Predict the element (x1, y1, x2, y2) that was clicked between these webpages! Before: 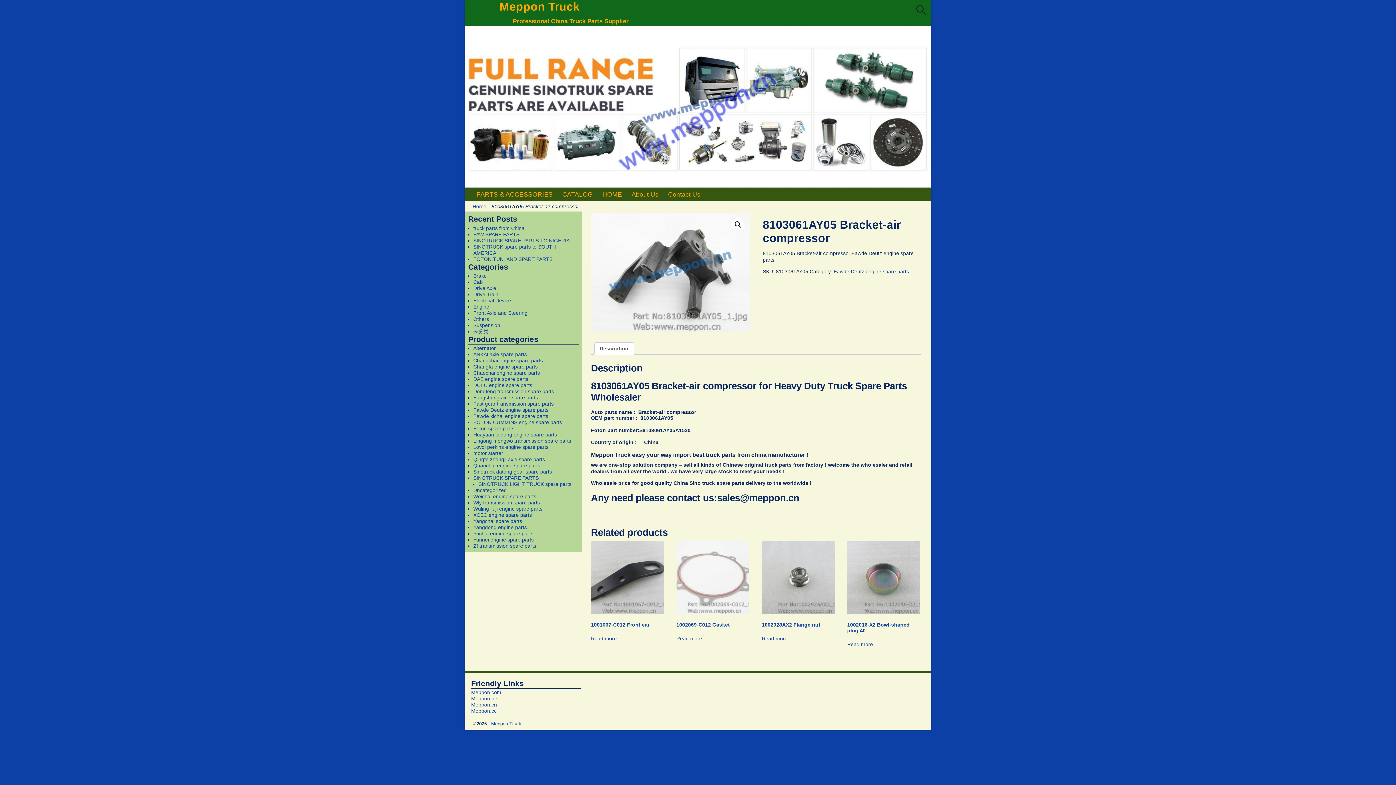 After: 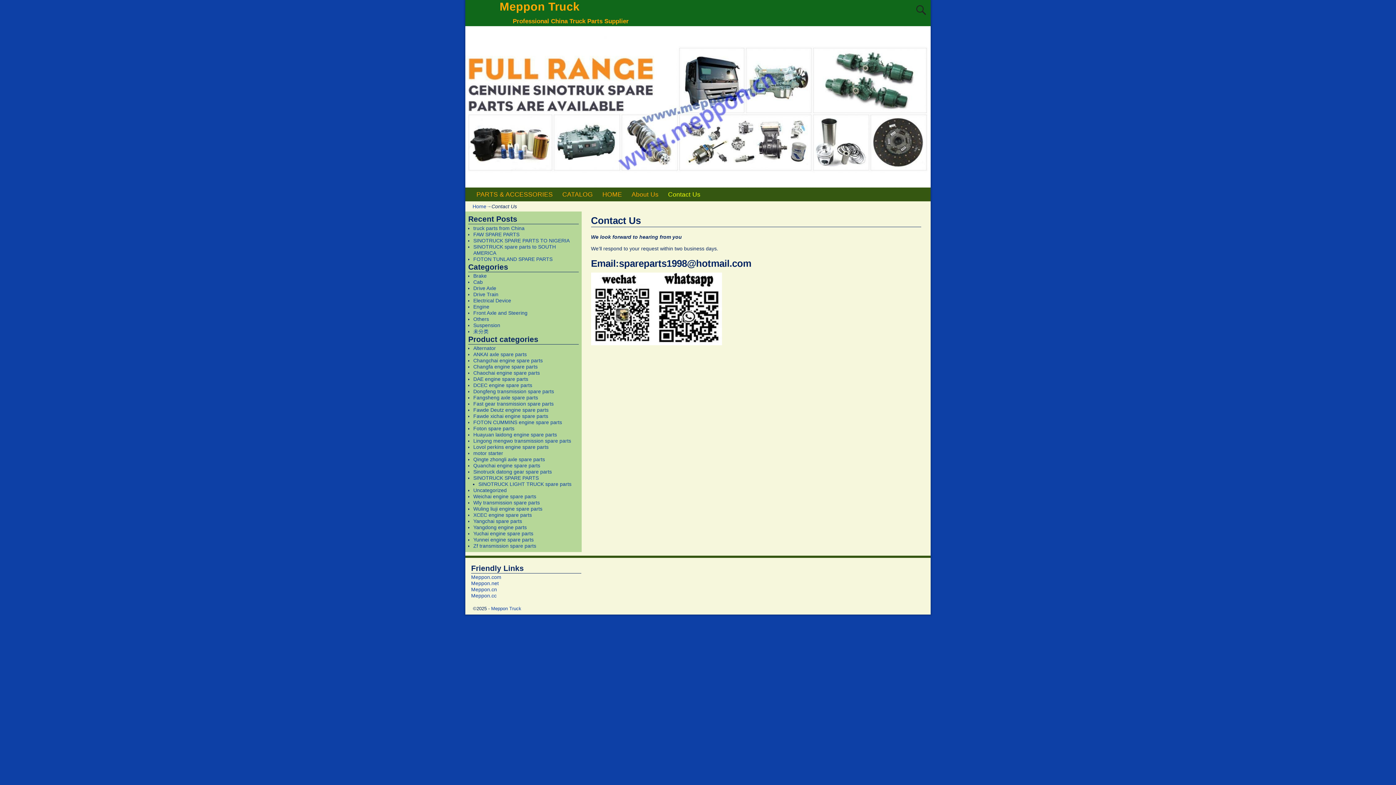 Action: bbox: (663, 187, 705, 201) label: Contact Us